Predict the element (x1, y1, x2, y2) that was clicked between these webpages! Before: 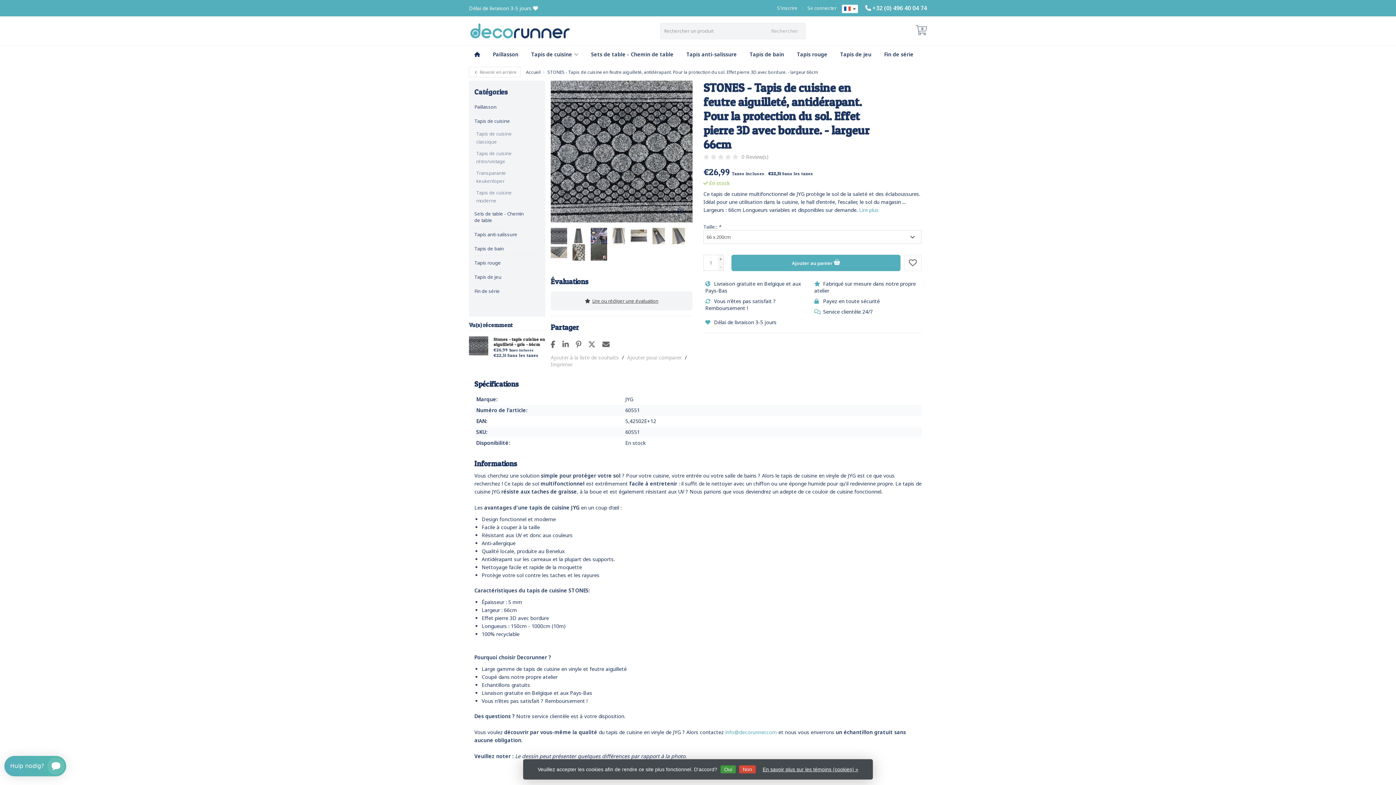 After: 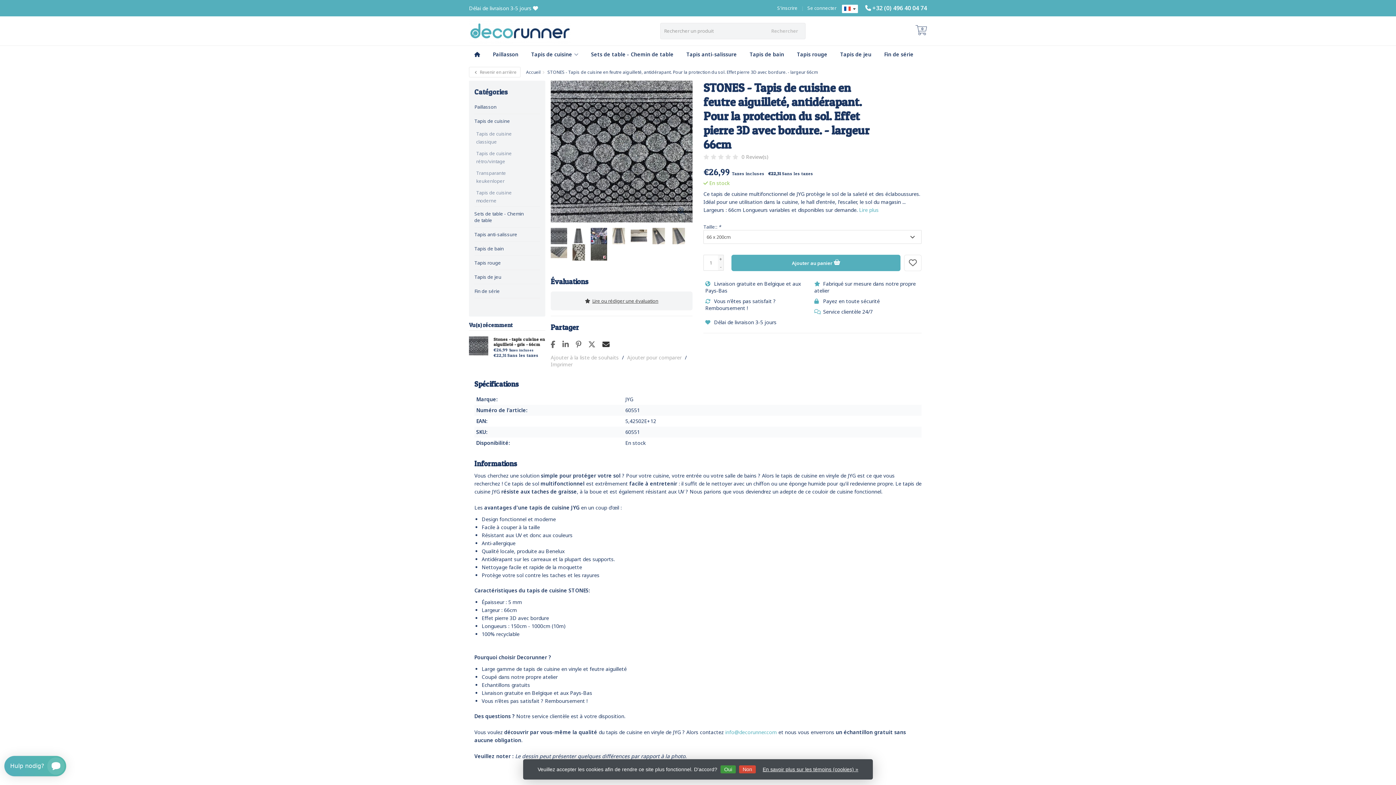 Action: bbox: (602, 341, 615, 348)